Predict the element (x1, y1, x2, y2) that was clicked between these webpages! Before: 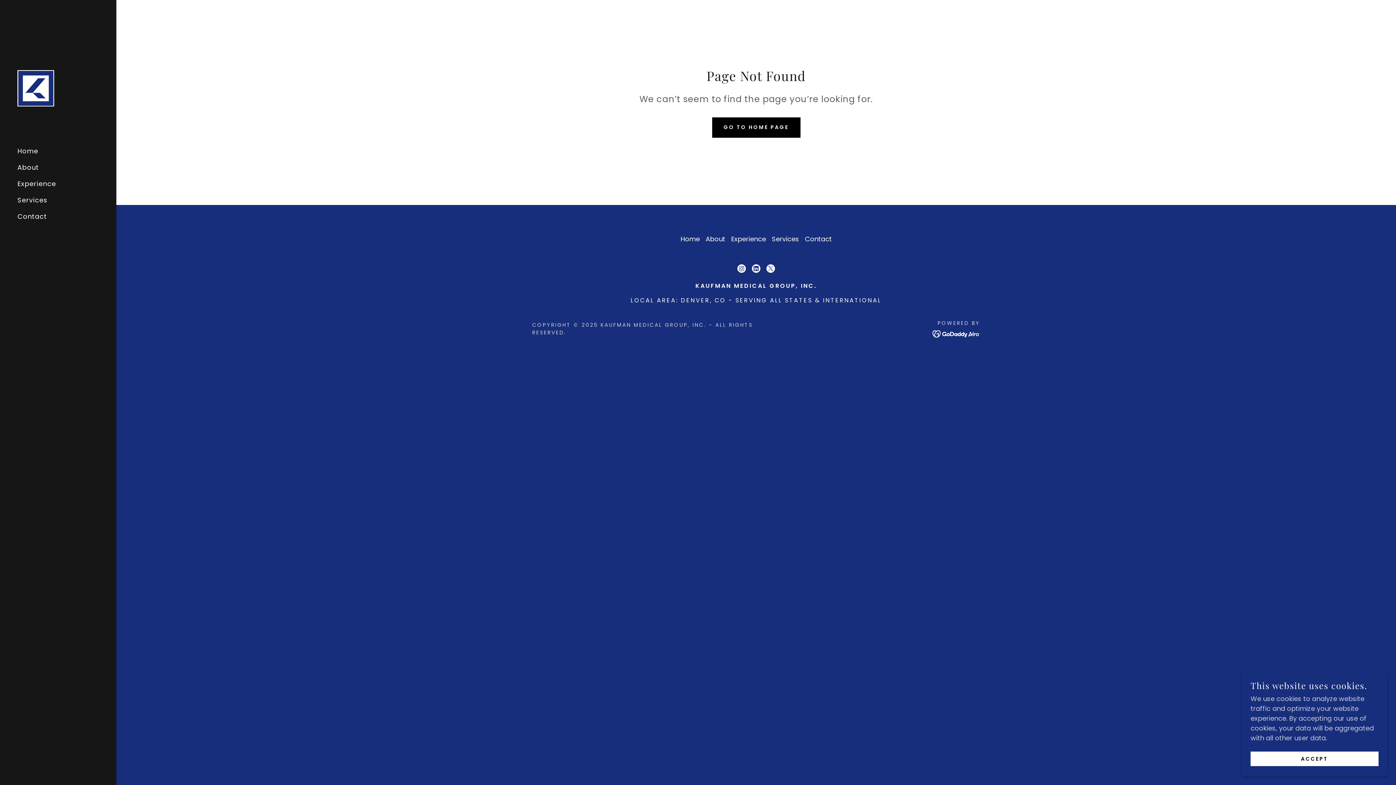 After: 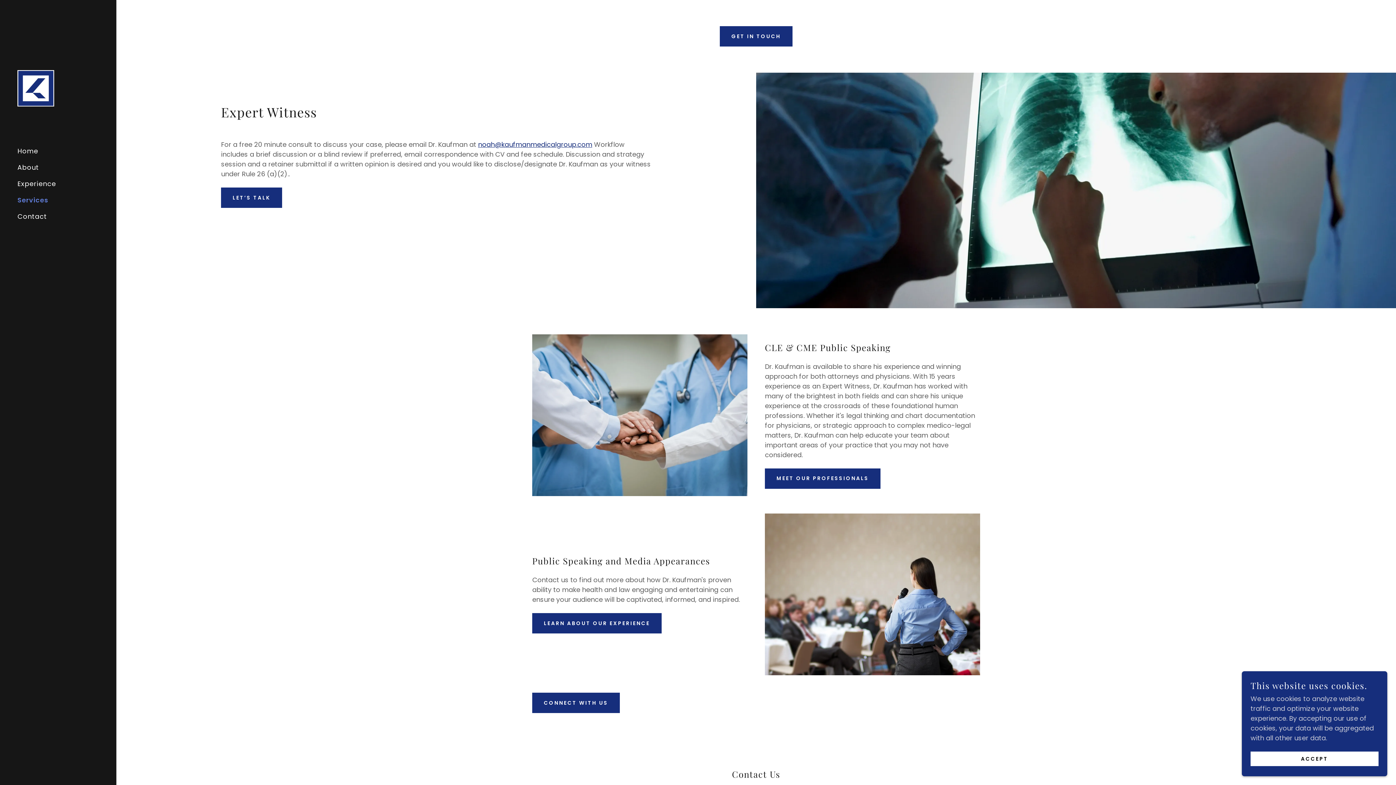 Action: label: Services bbox: (769, 231, 802, 246)